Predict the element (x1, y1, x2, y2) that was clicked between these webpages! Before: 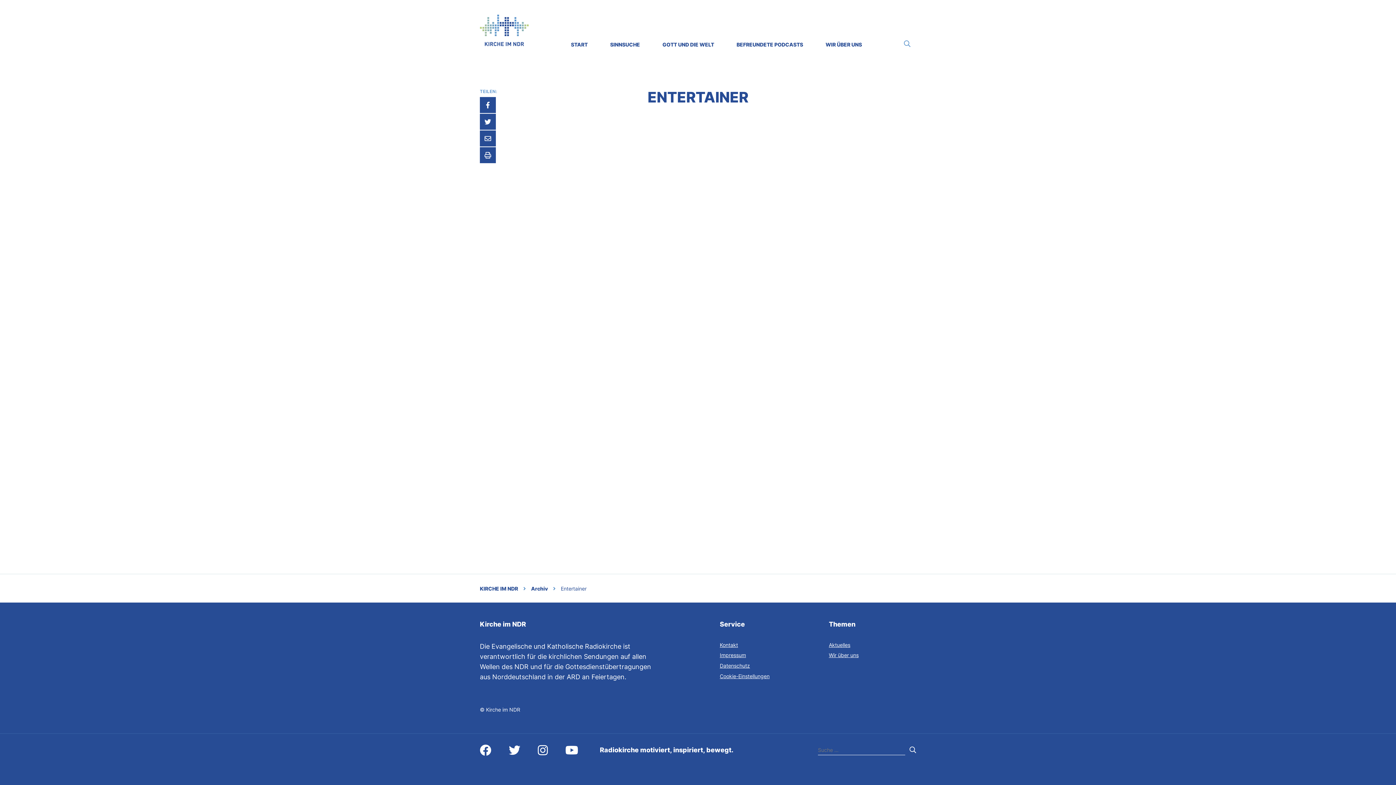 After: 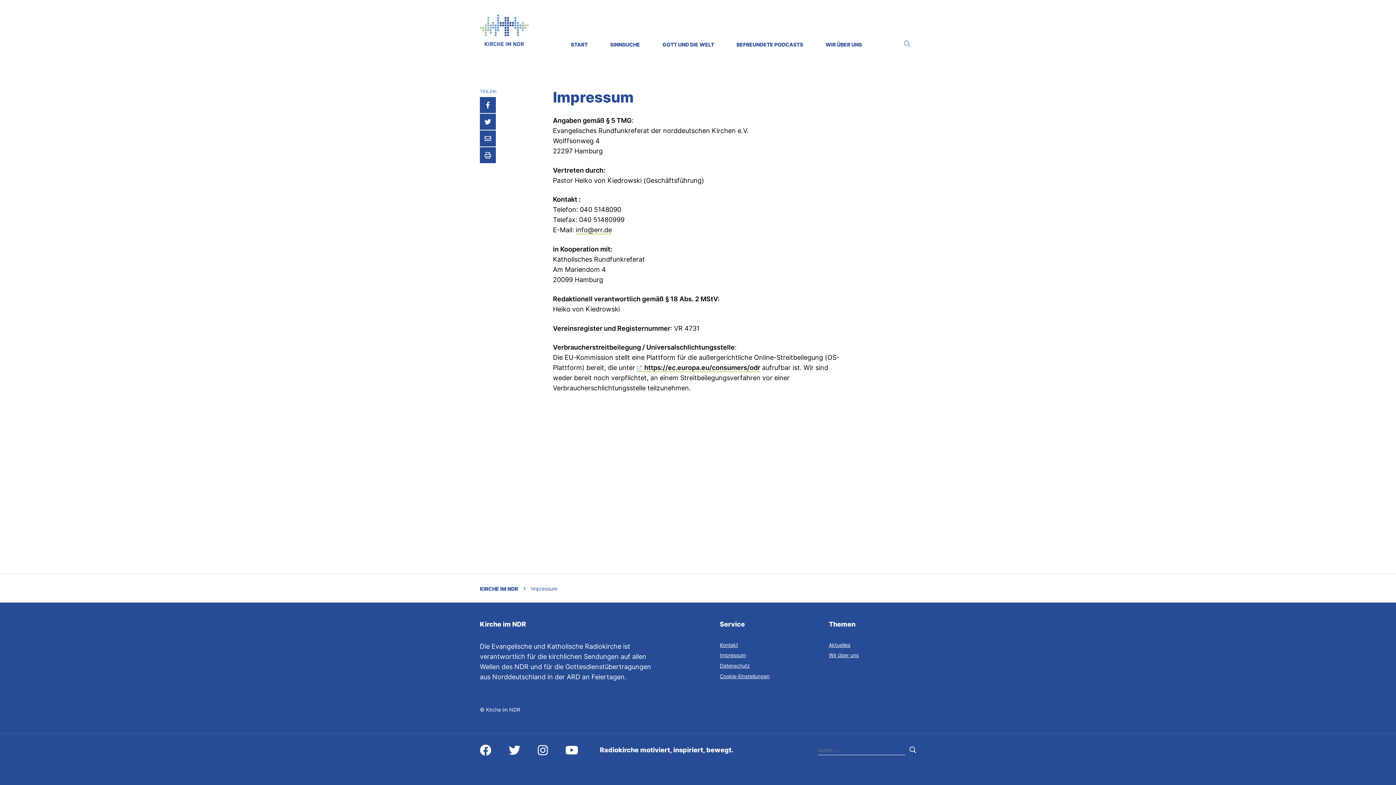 Action: bbox: (720, 652, 746, 658) label: Impressum